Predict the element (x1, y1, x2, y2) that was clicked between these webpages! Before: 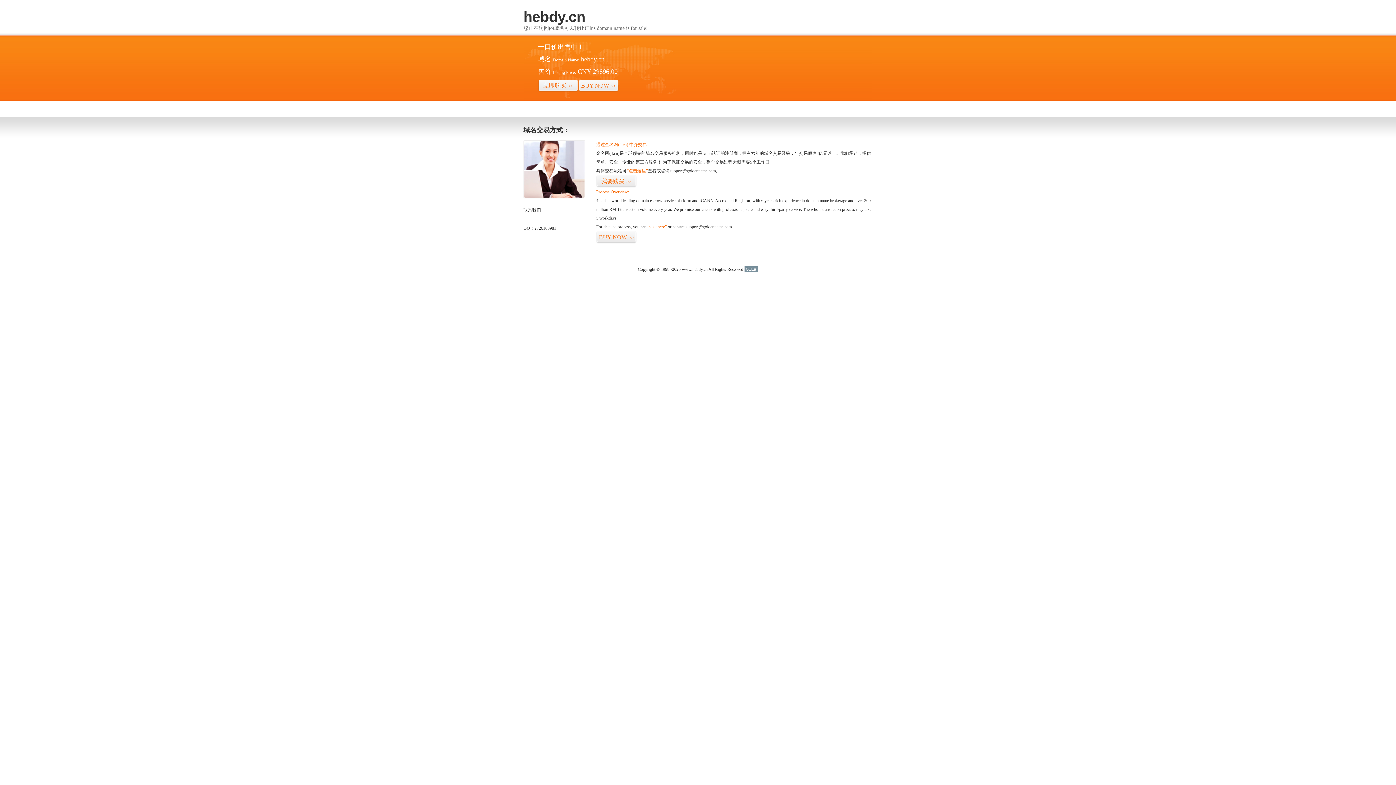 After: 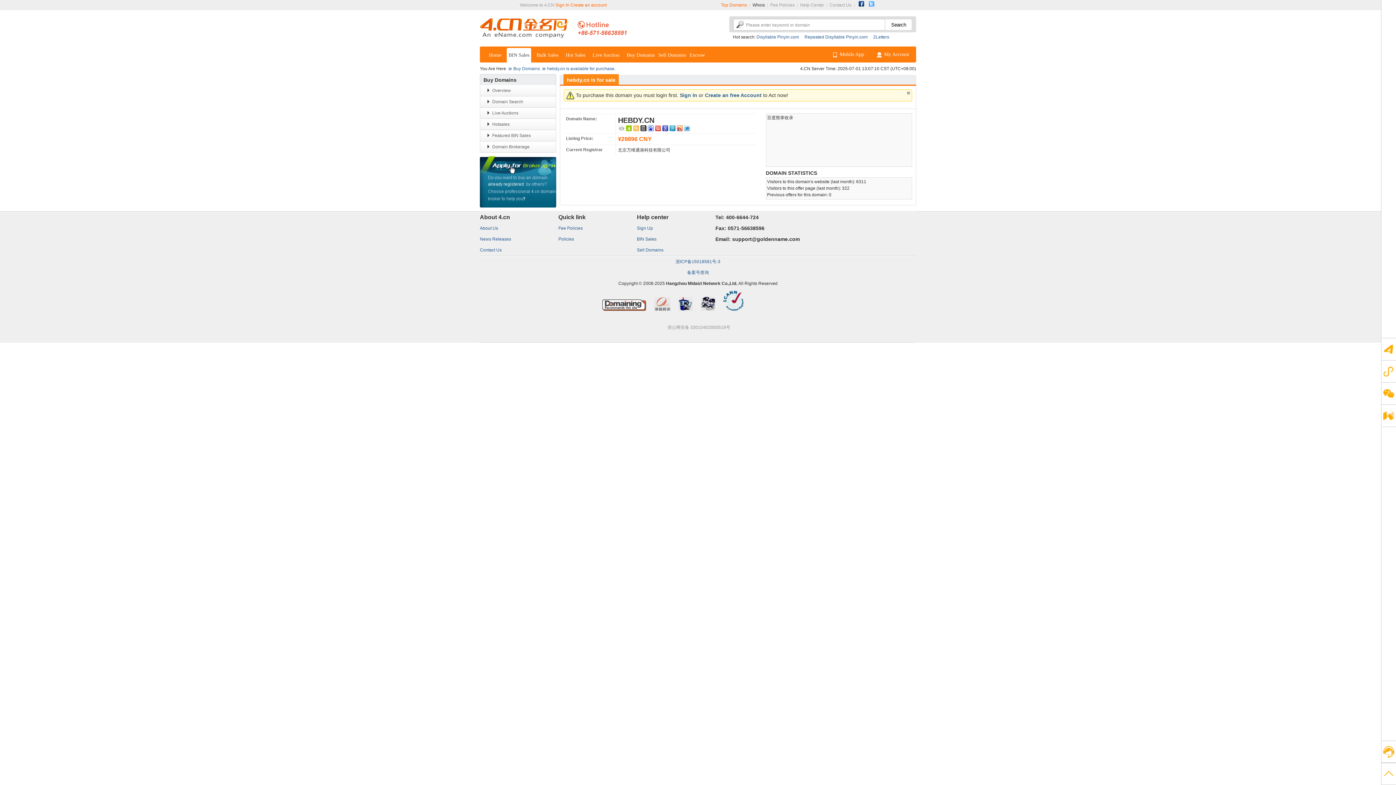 Action: label: “visit here” bbox: (647, 224, 666, 229)